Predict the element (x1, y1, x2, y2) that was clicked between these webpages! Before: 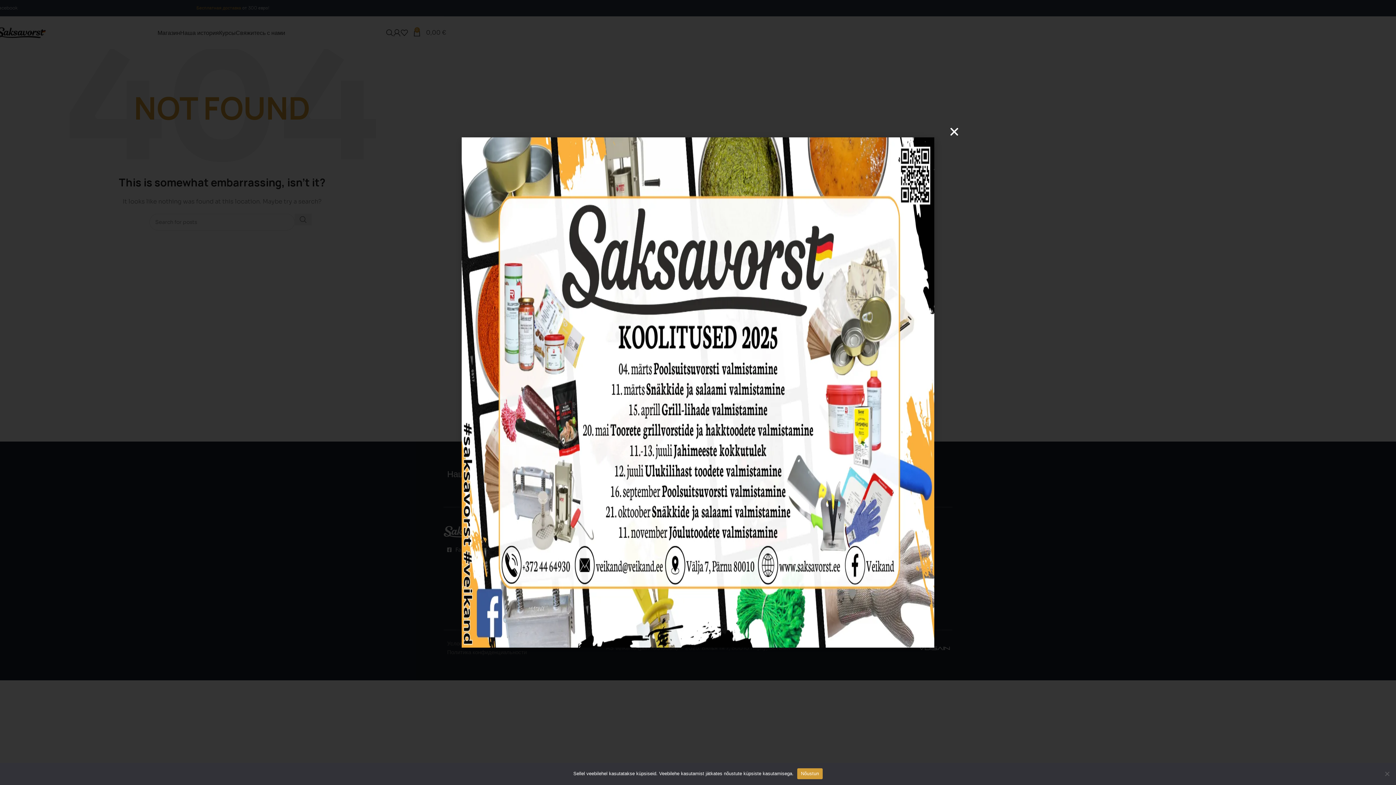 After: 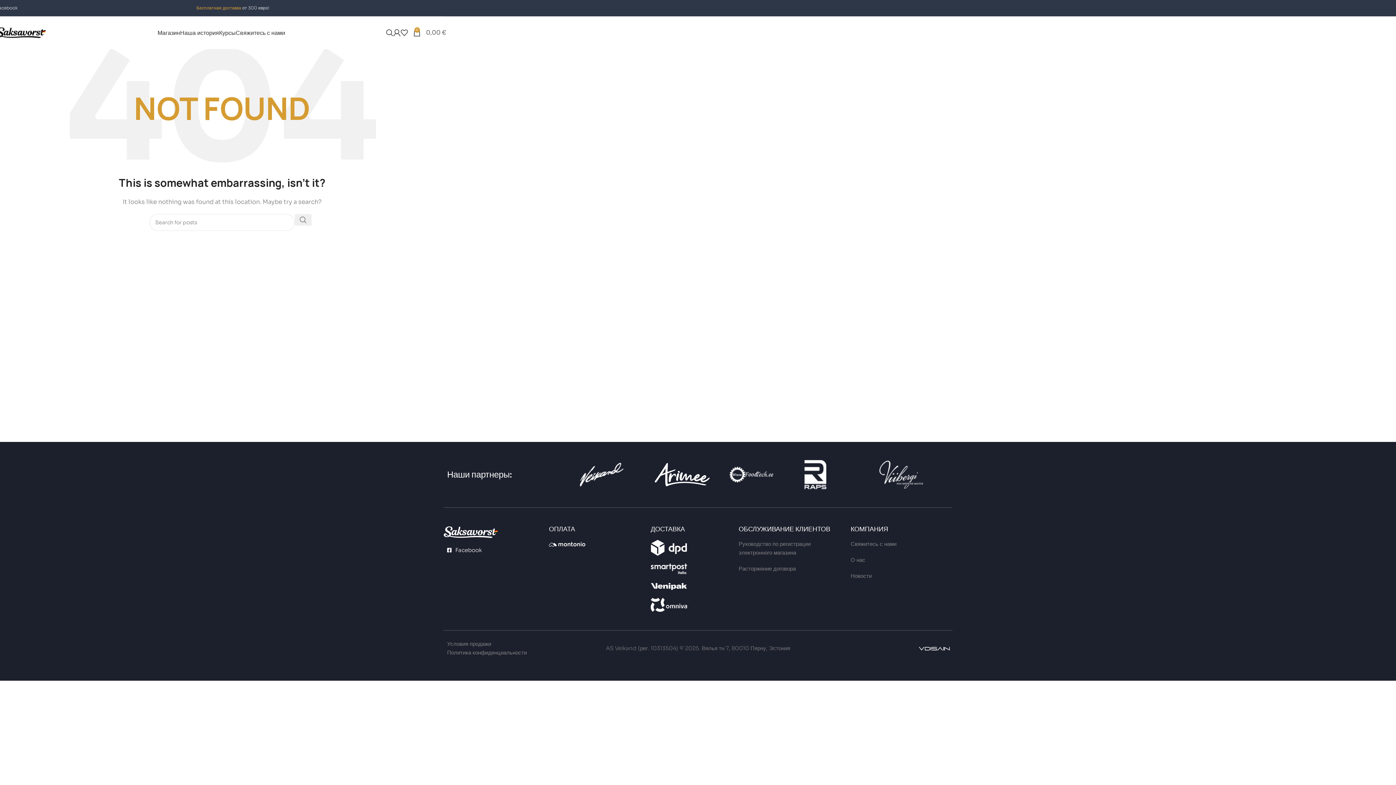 Action: bbox: (797, 768, 822, 779) label: Nõustun